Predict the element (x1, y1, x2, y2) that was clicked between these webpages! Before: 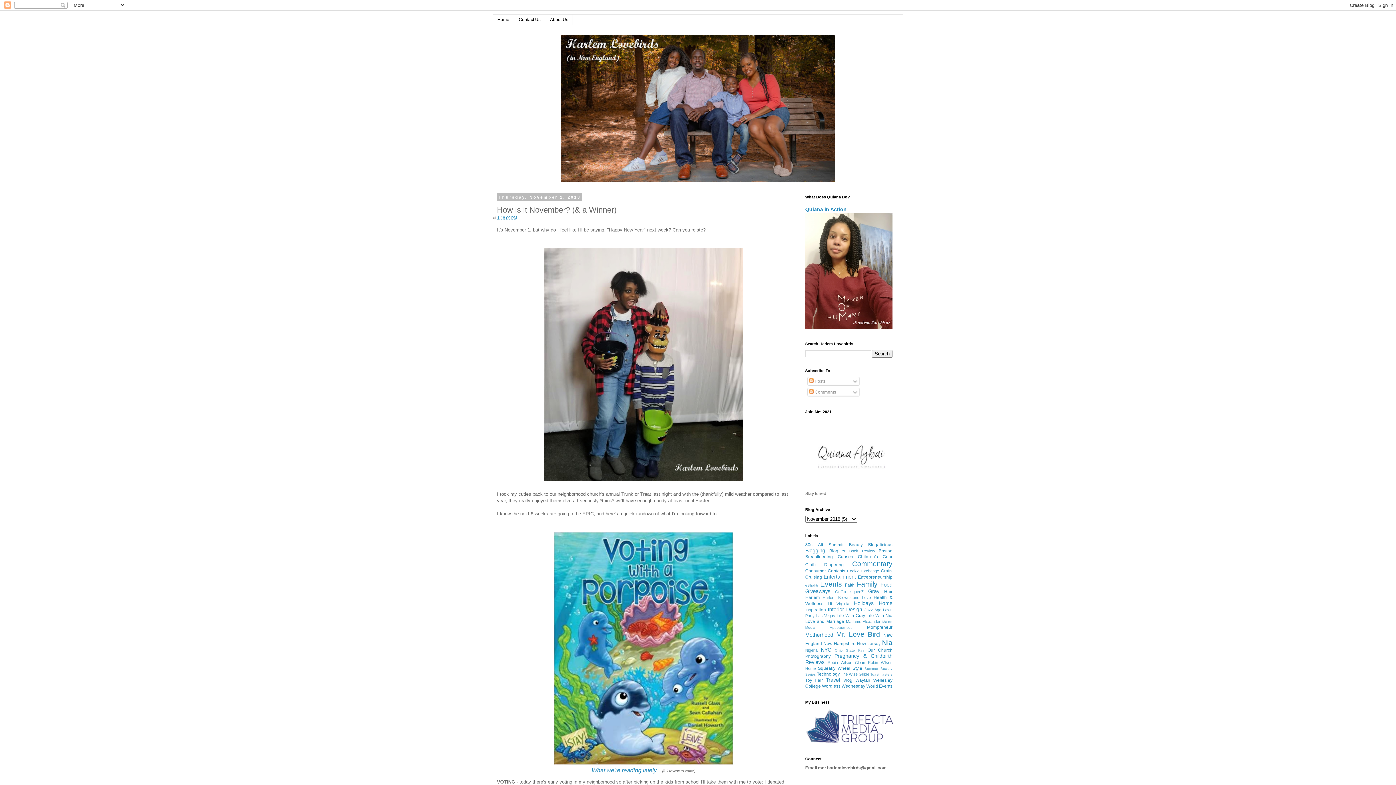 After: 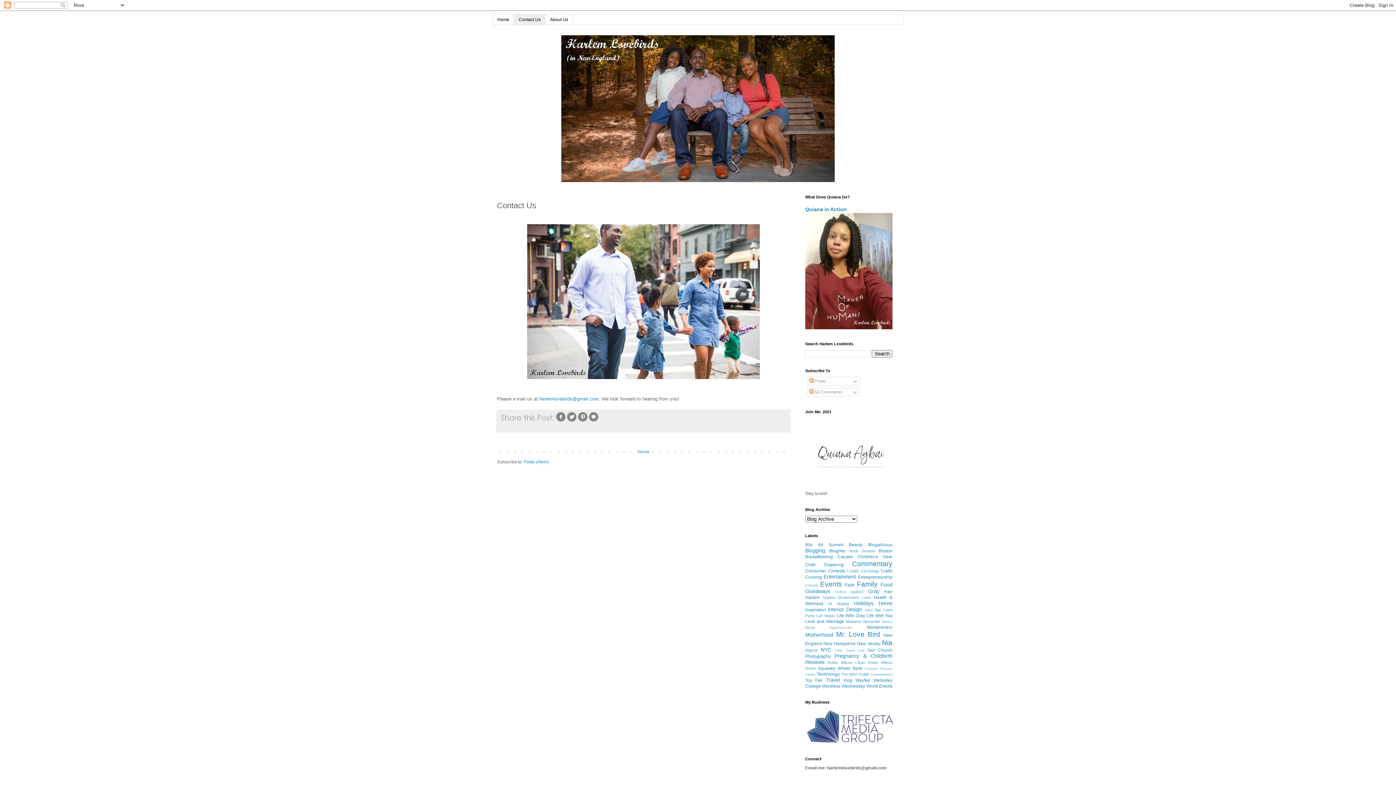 Action: label: Contact Us bbox: (514, 14, 545, 24)